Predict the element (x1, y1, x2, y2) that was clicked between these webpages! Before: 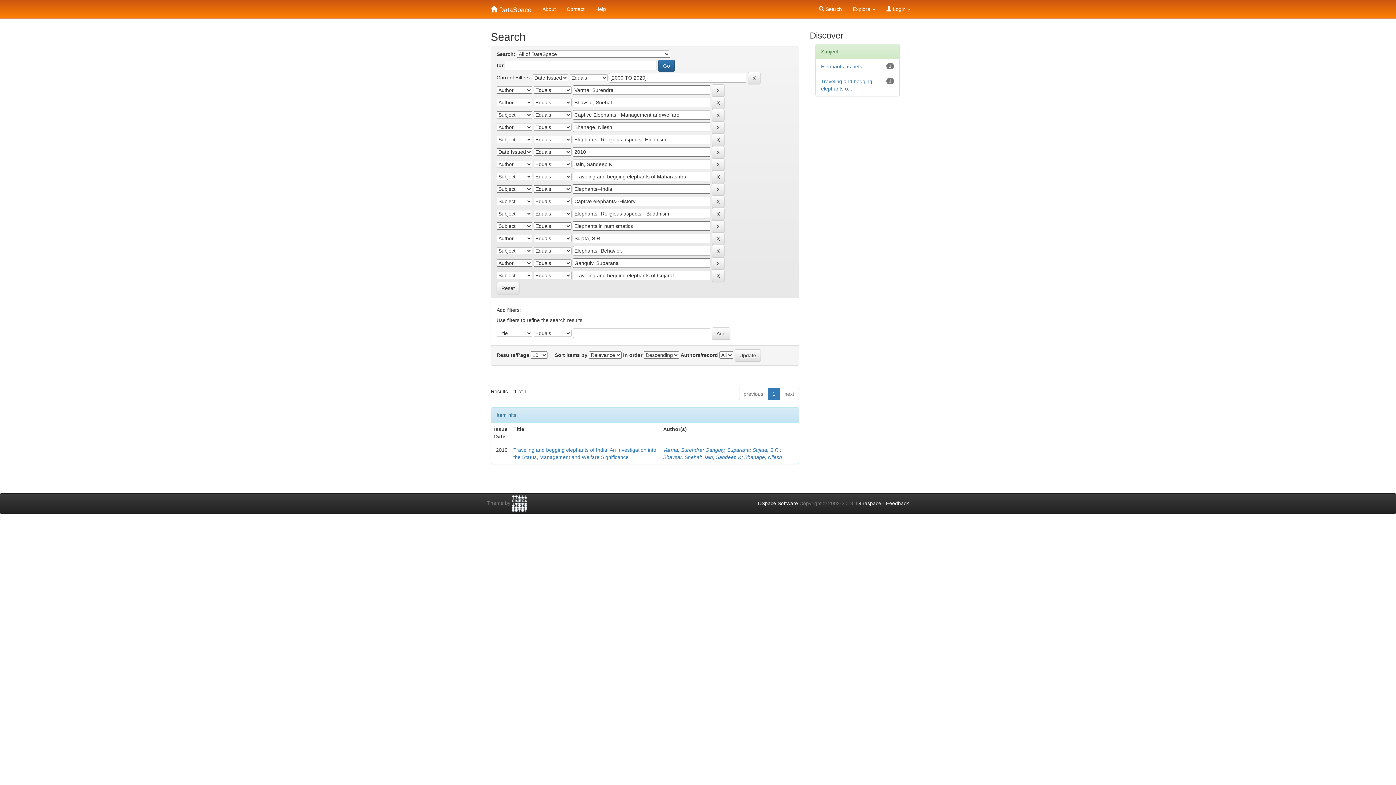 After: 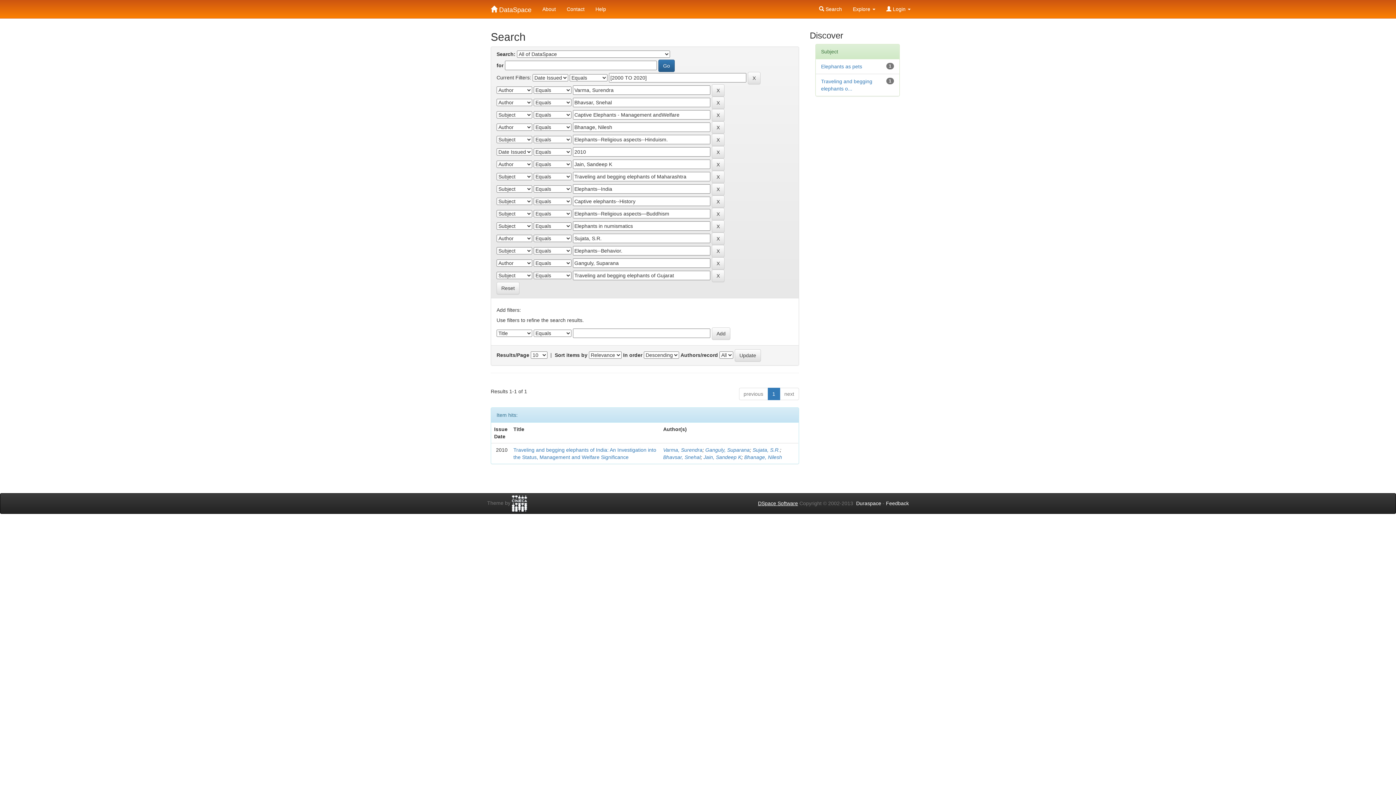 Action: label: DSpace Software bbox: (758, 500, 798, 506)